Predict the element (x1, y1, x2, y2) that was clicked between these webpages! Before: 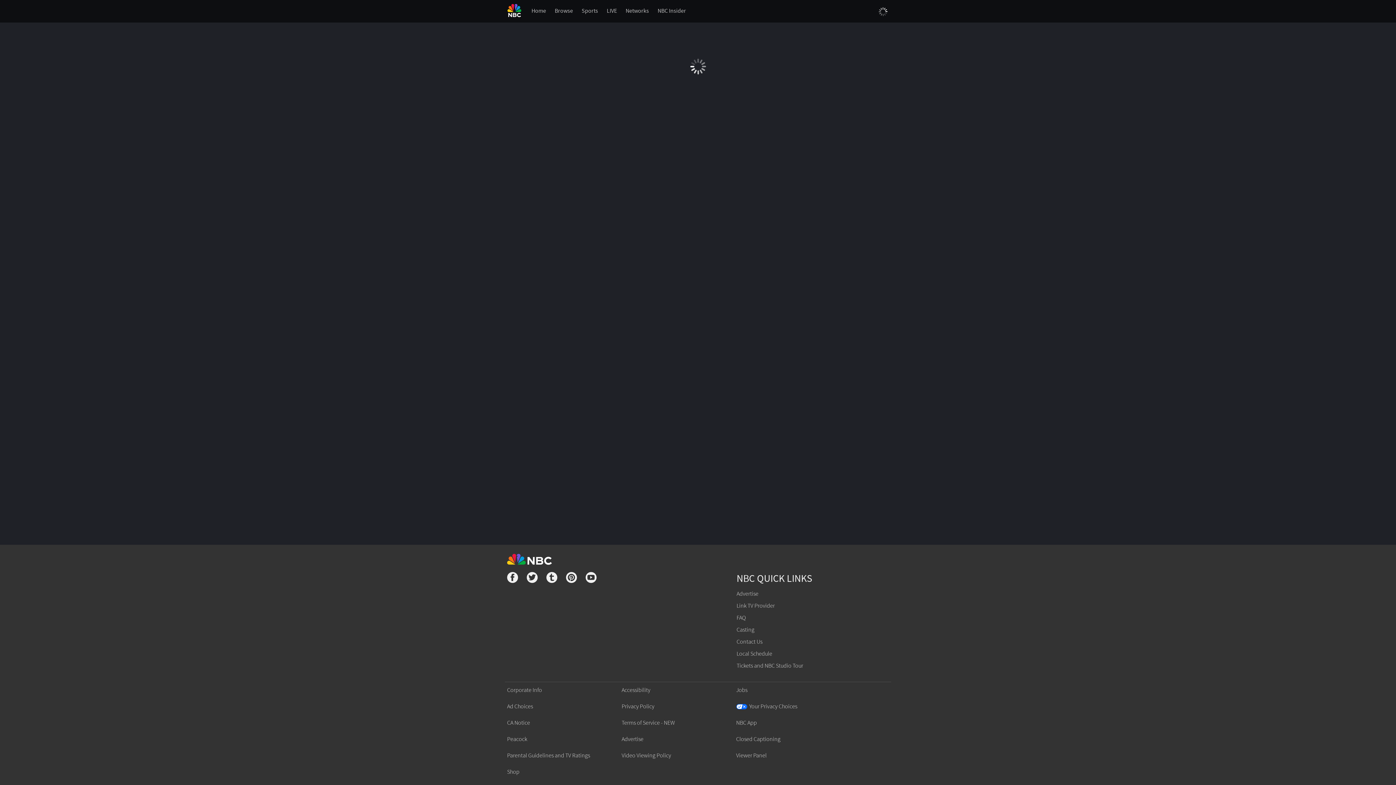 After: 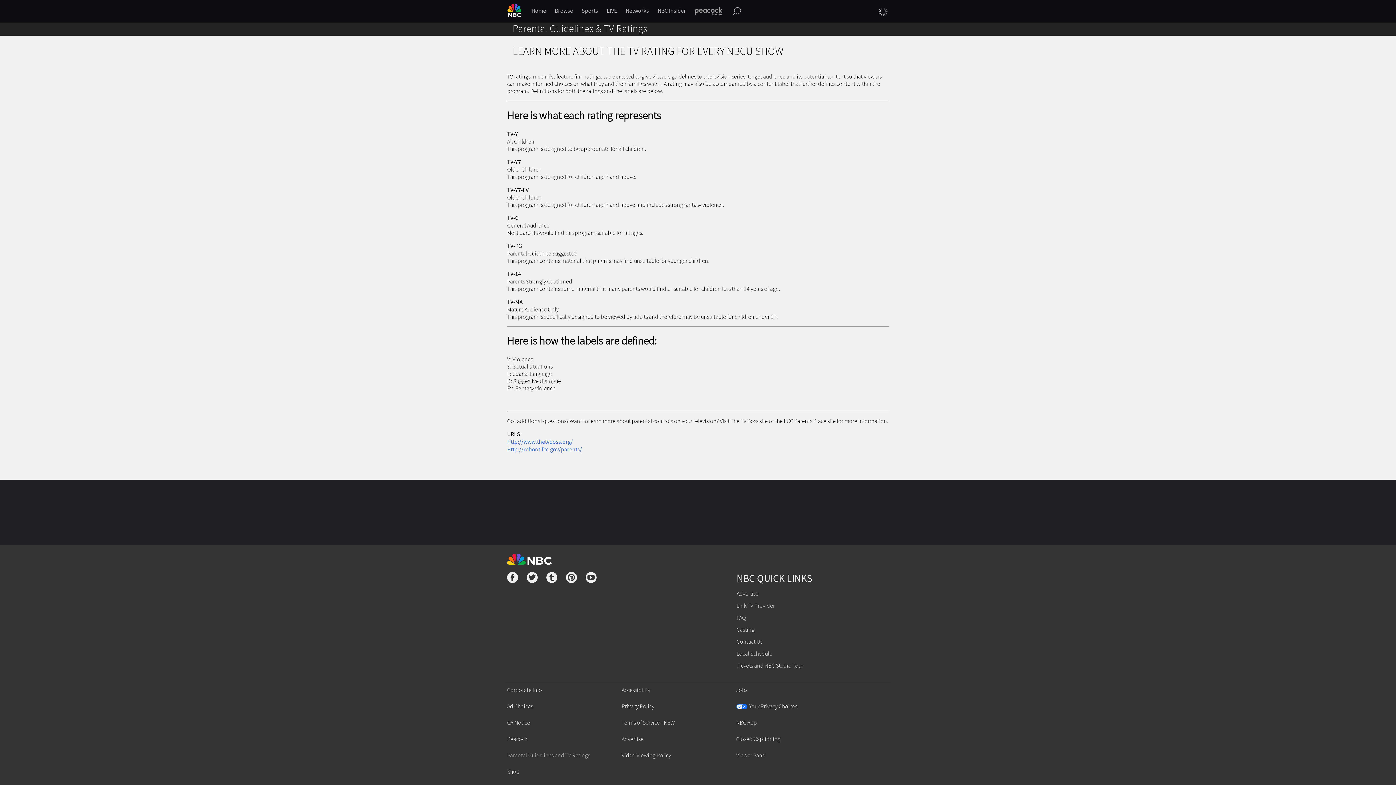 Action: bbox: (507, 752, 590, 759) label: Parental Guidelines and TV Ratings